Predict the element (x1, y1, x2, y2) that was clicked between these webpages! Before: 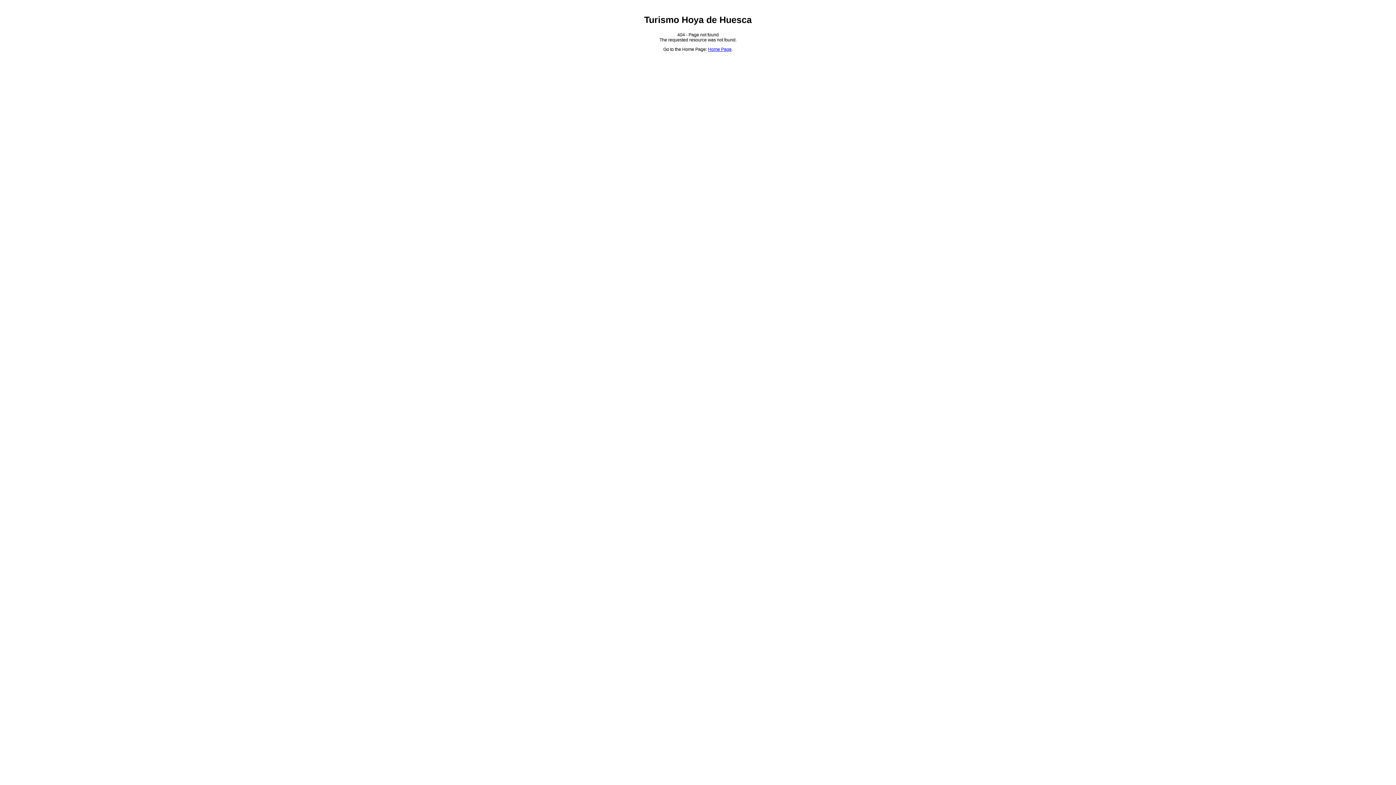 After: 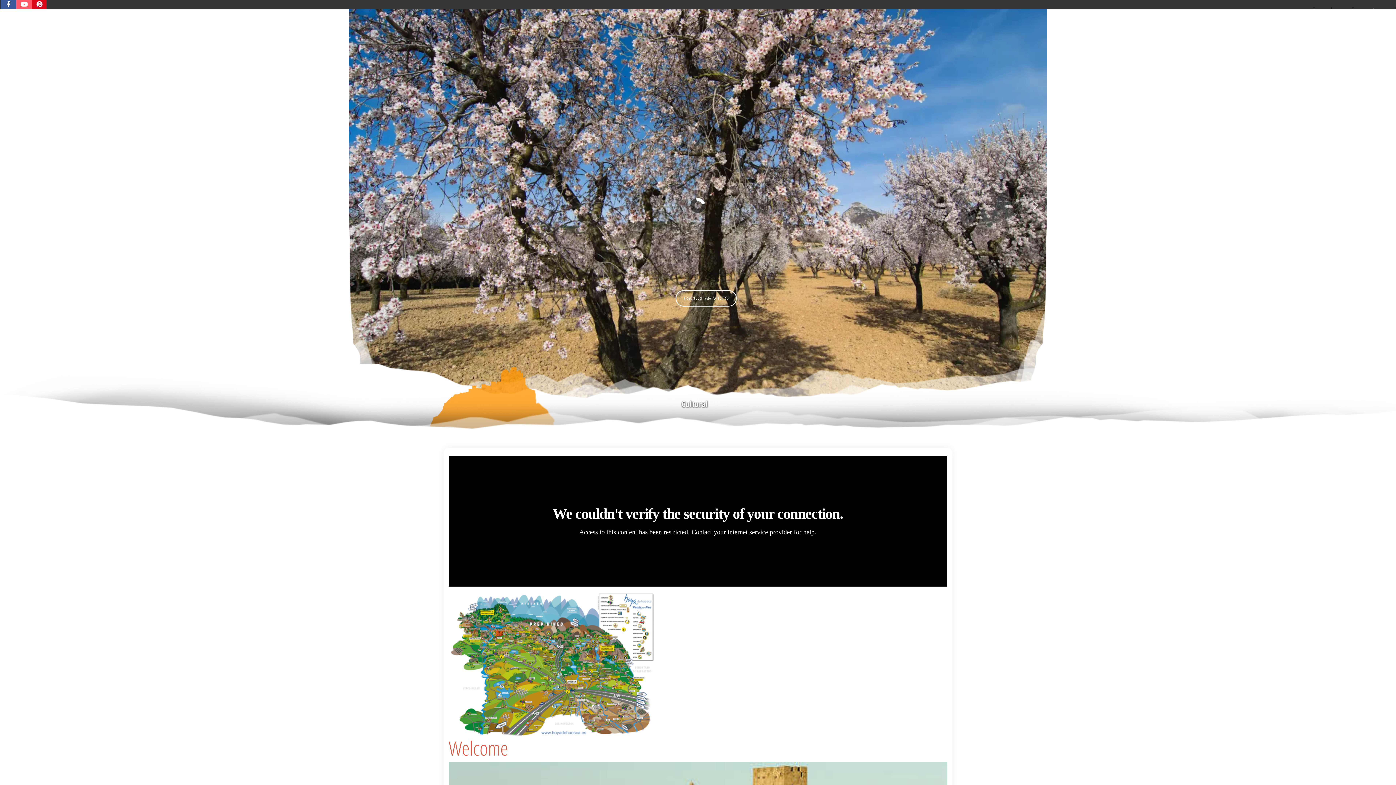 Action: label: Home Page bbox: (708, 47, 731, 52)